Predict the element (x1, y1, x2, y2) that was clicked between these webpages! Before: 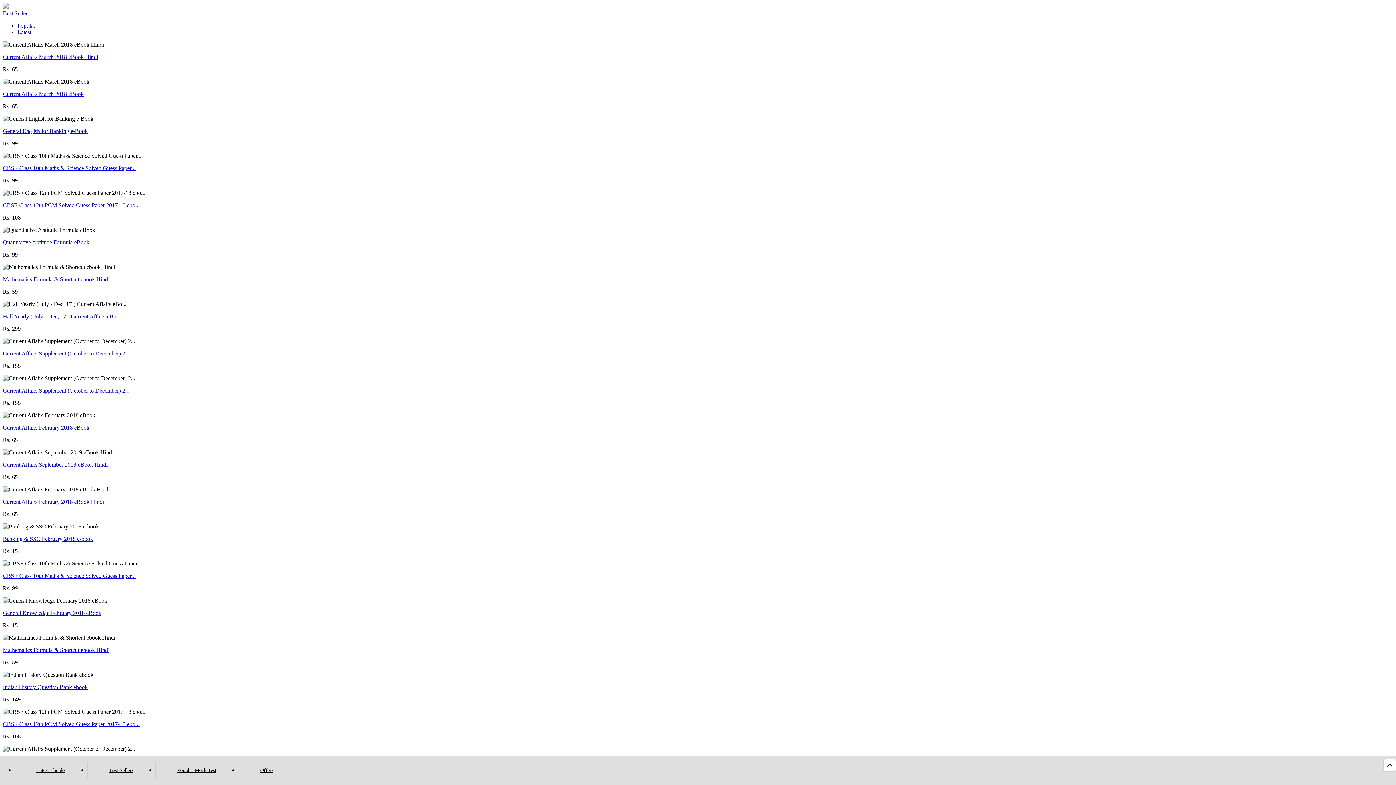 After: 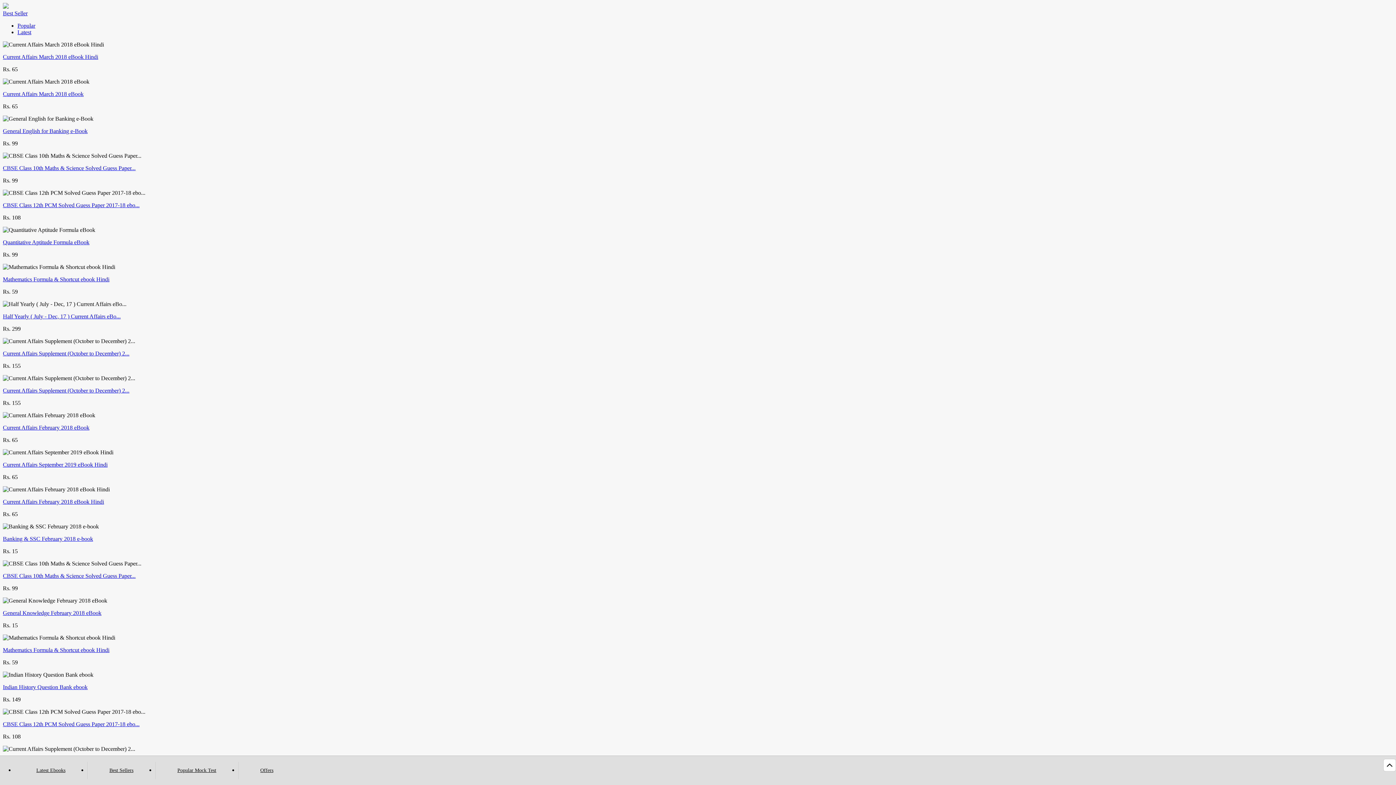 Action: bbox: (2, 90, 83, 97) label: Current Affairs March 2018 eBook